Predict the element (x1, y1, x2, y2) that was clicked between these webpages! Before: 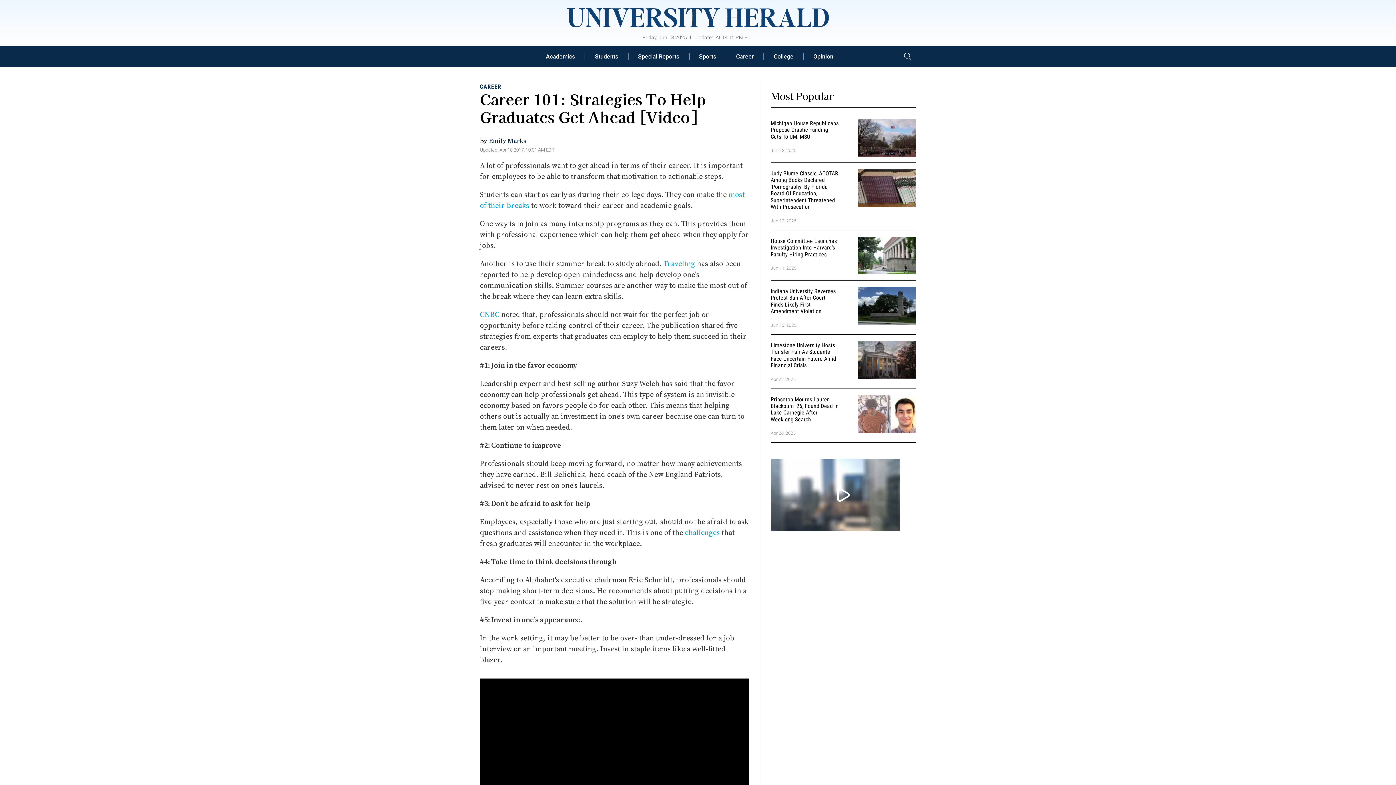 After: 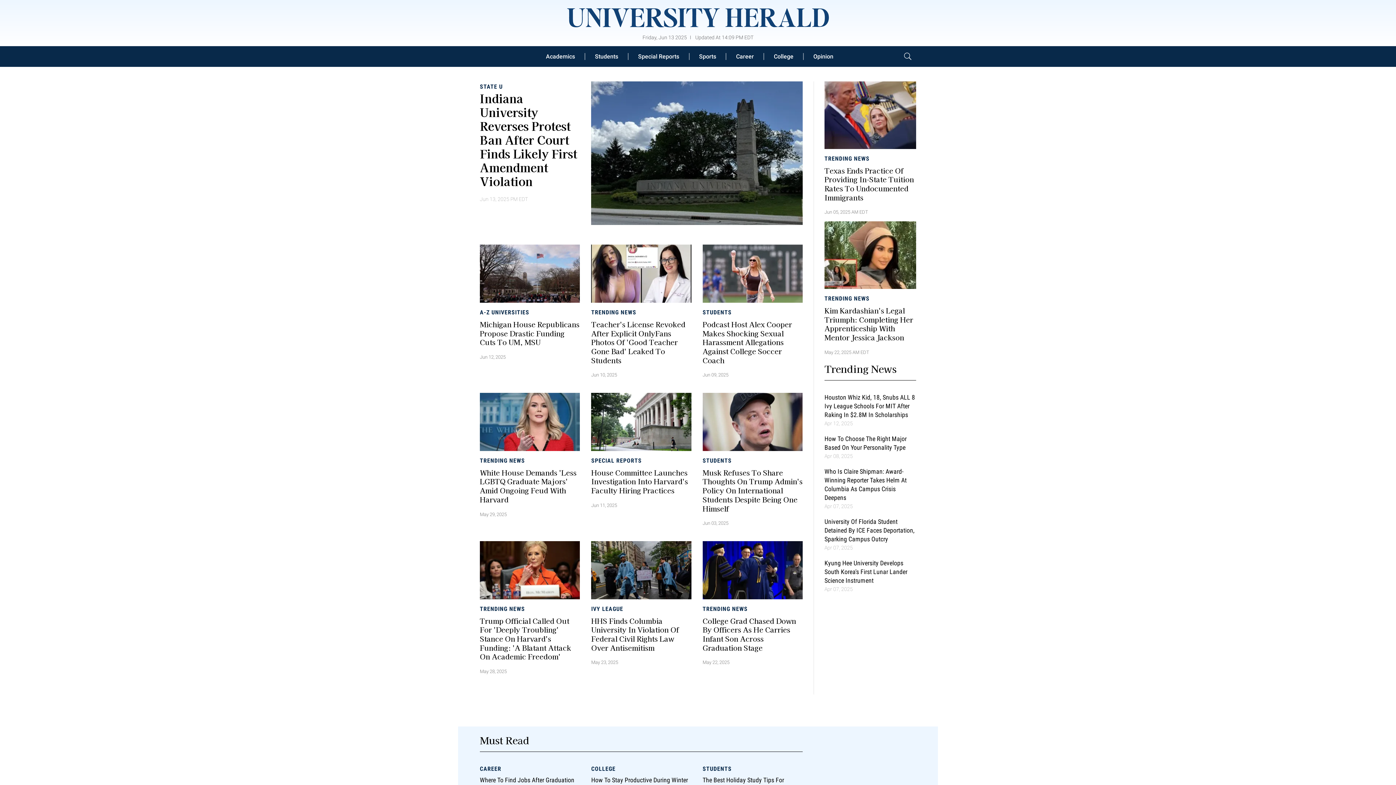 Action: bbox: (567, 12, 829, 21)